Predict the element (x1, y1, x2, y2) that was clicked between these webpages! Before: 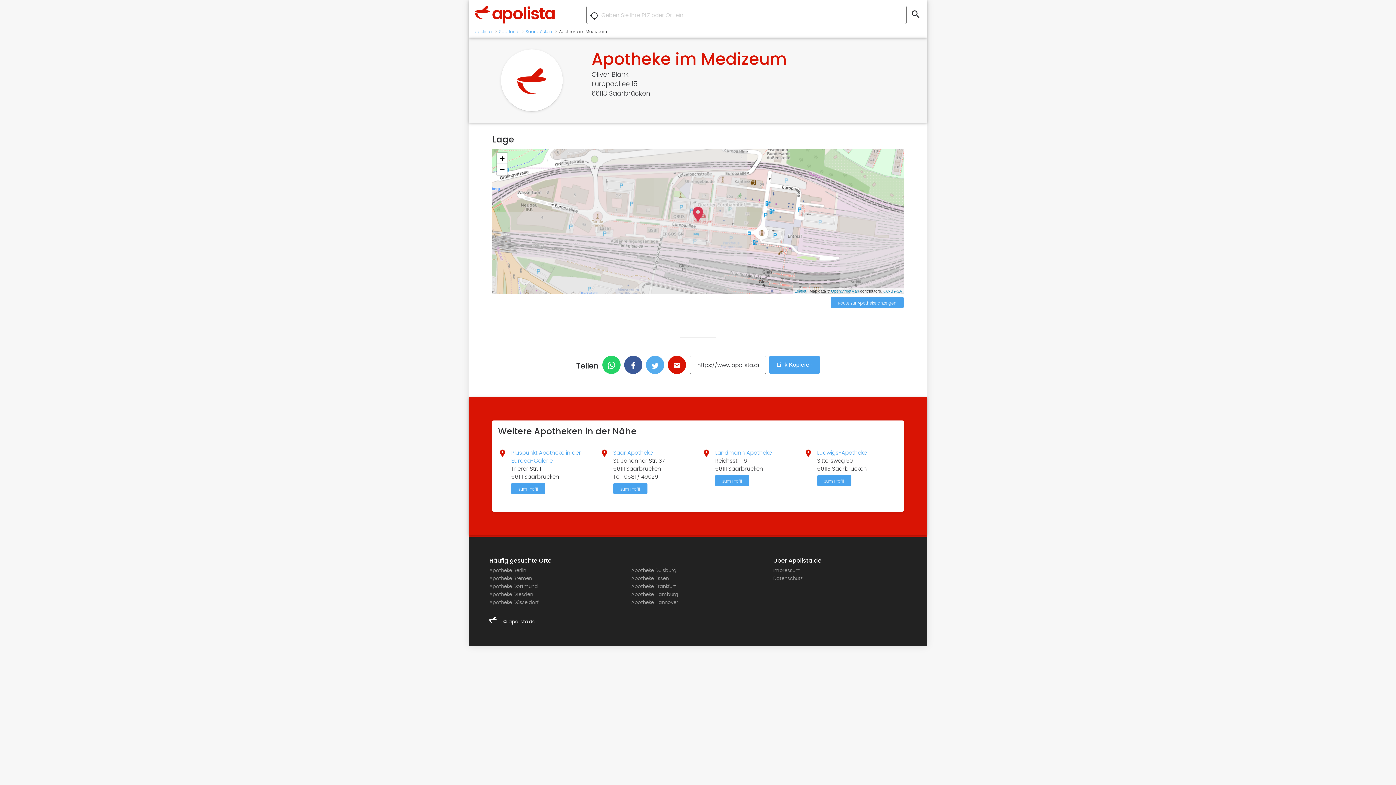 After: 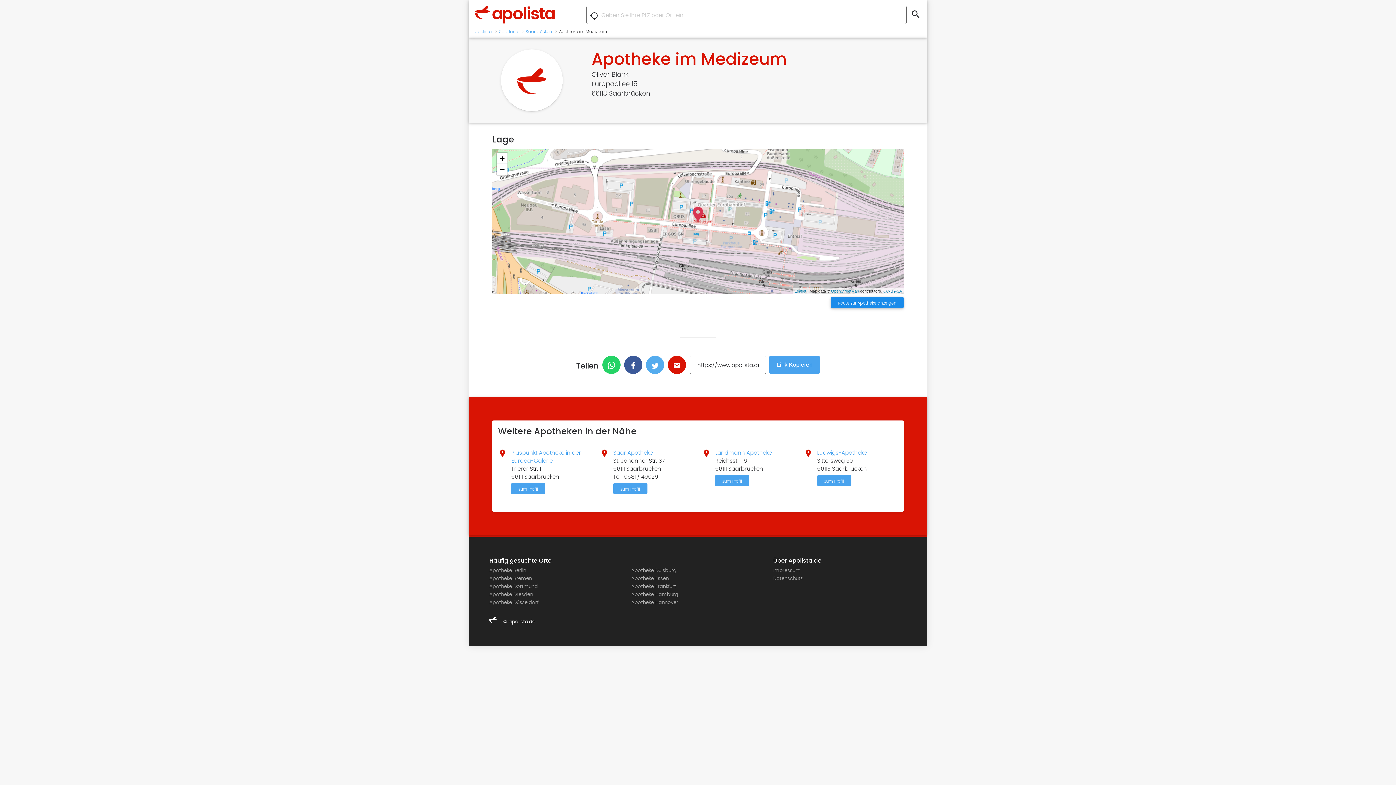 Action: bbox: (830, 297, 903, 308) label: Route zur Apotheke anzeigen